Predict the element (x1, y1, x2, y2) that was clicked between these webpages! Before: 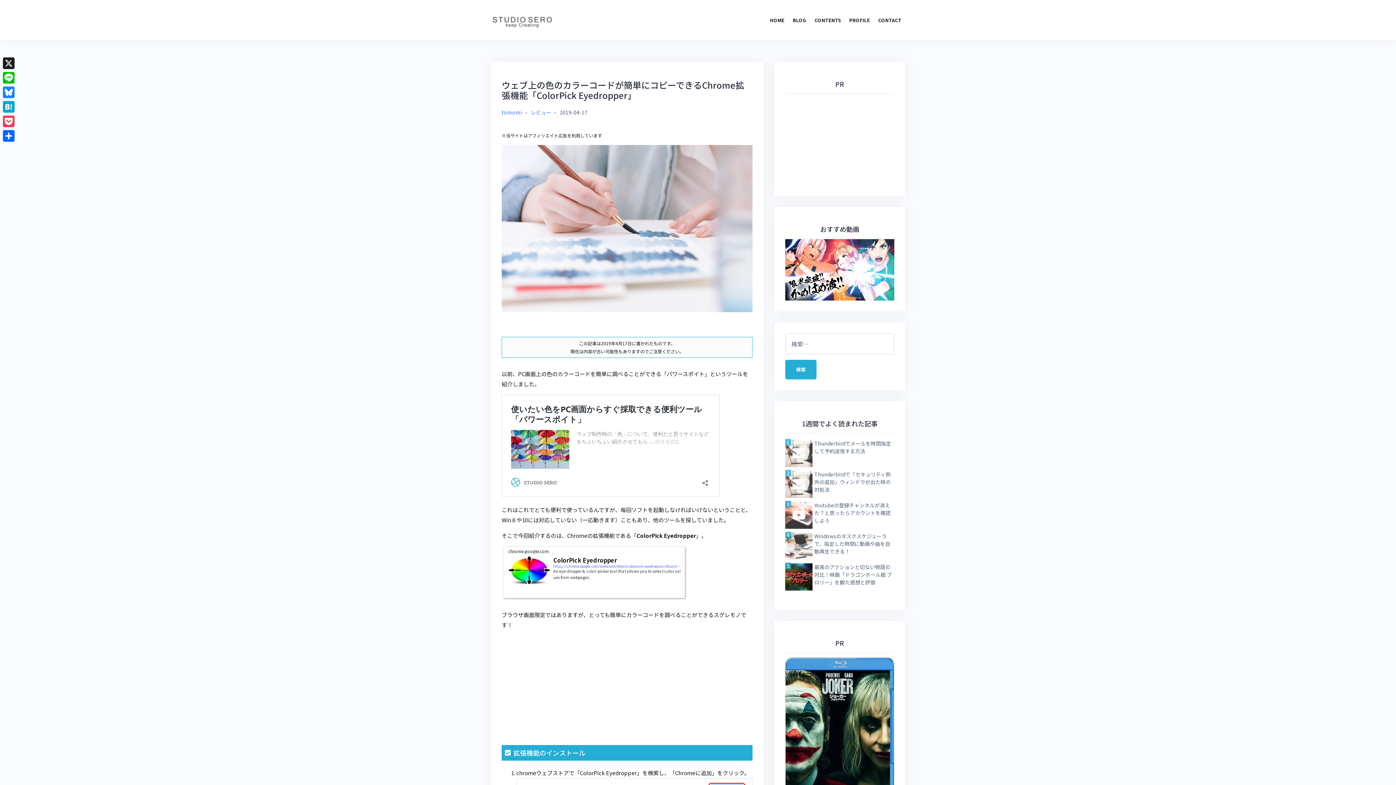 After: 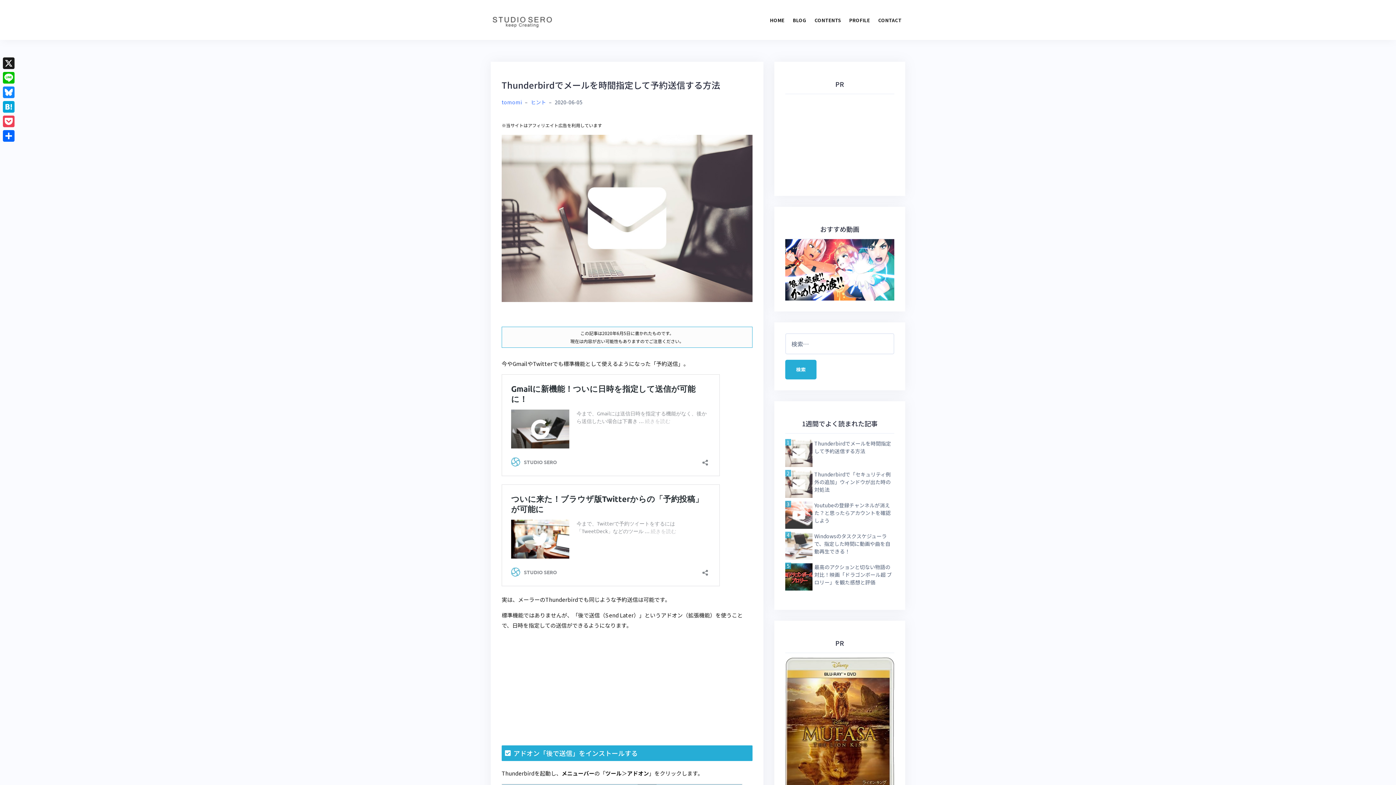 Action: label: Thunderbirdでメールを時間指定して予約送信する方法 bbox: (814, 439, 891, 454)